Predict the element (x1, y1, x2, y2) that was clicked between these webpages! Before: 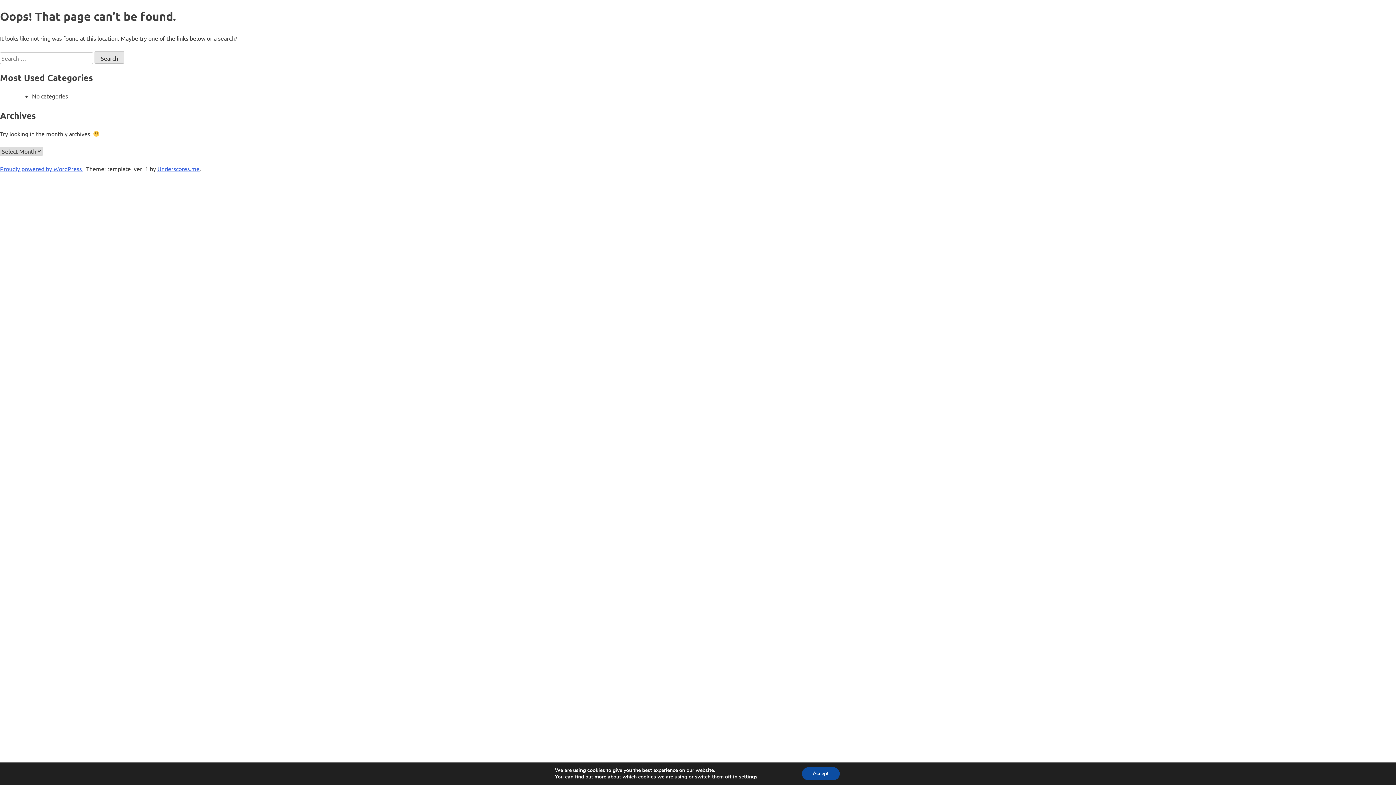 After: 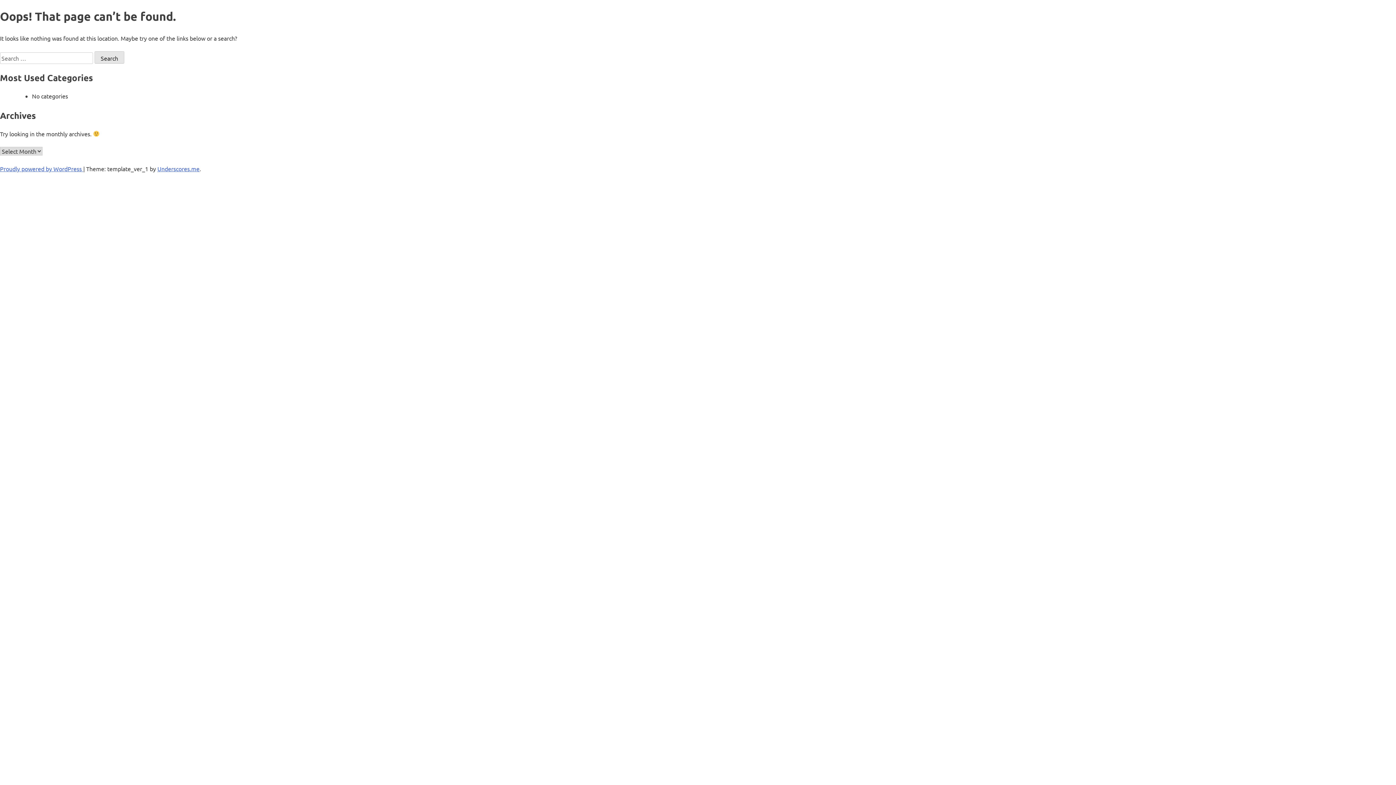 Action: label: Accept bbox: (802, 767, 839, 780)